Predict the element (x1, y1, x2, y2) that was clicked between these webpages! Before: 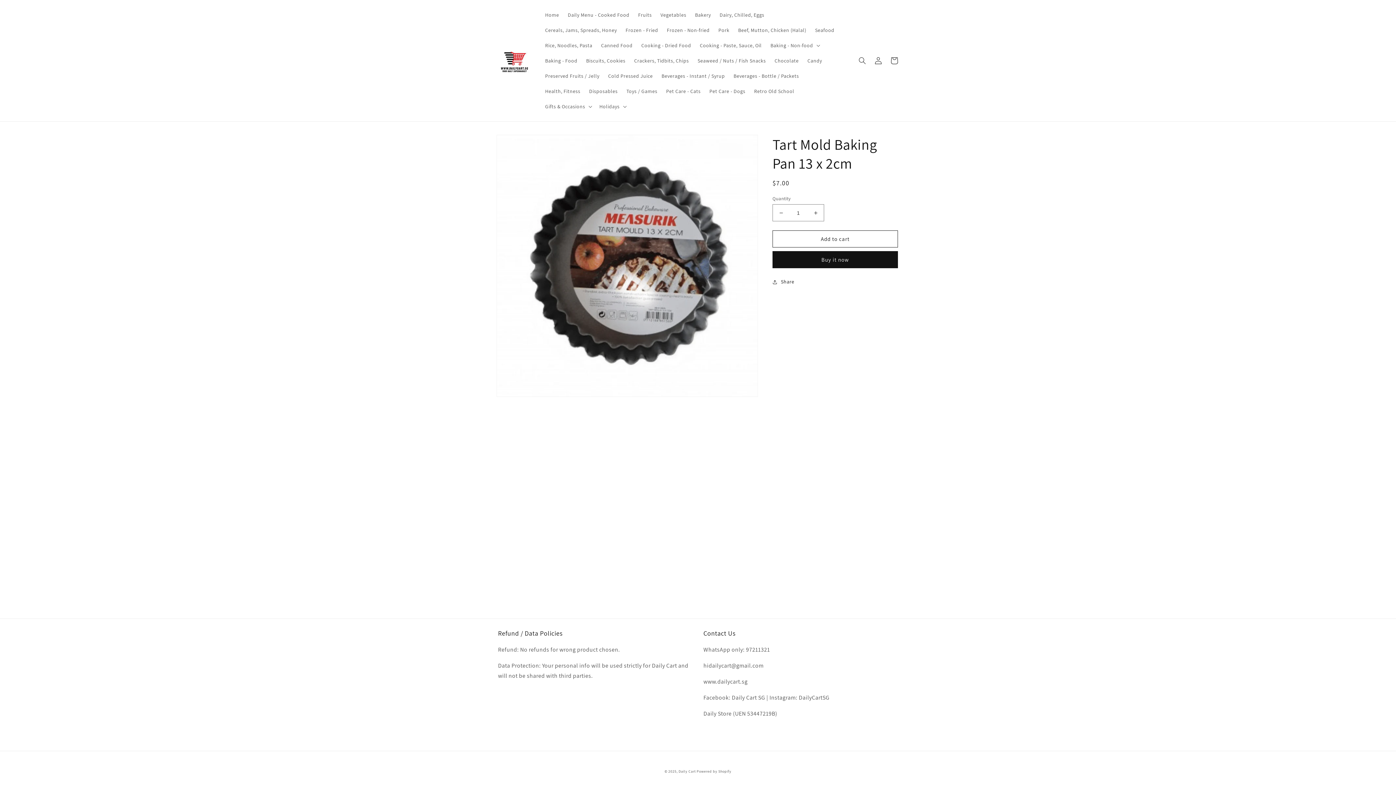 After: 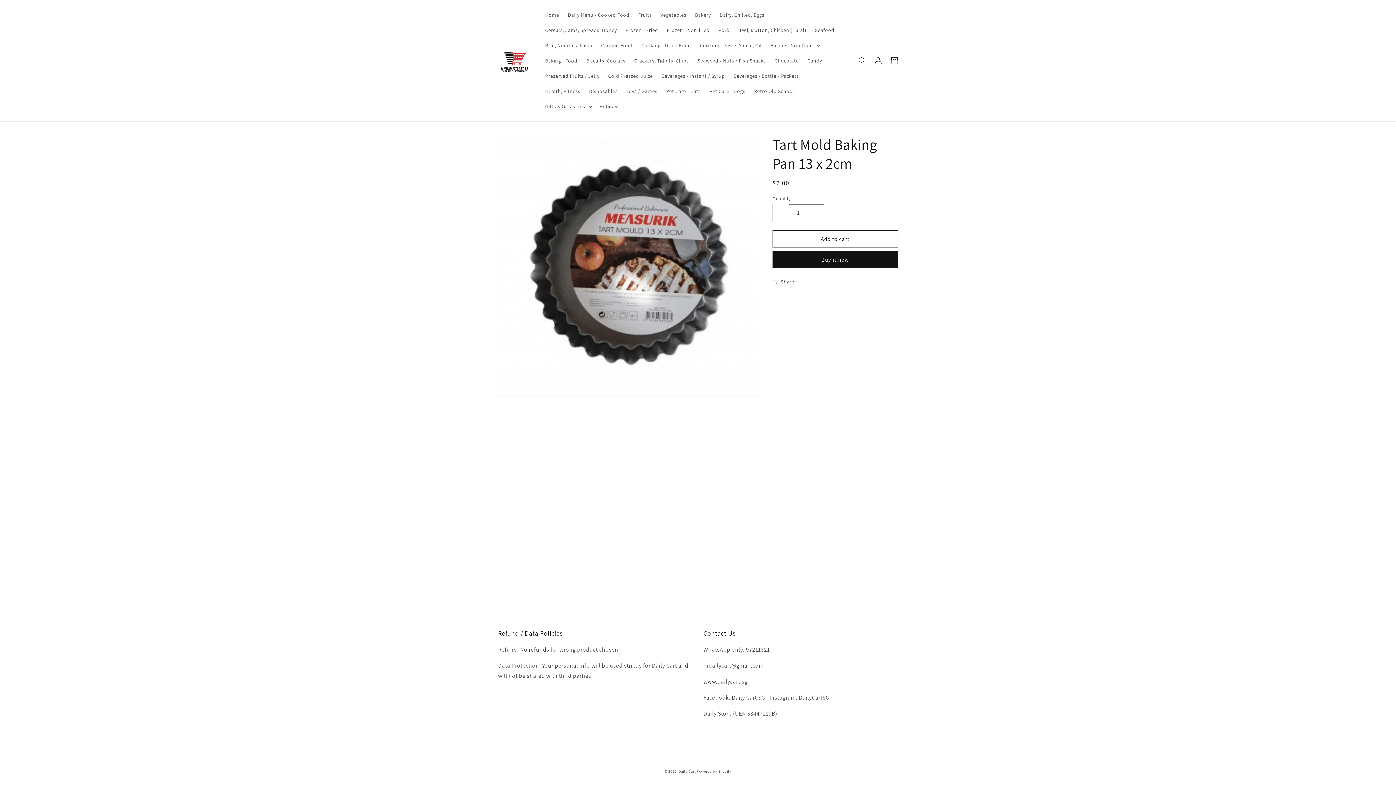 Action: label: Decrease quantity for Tart Mold Baking Pan 13 x 2cm bbox: (773, 204, 789, 221)